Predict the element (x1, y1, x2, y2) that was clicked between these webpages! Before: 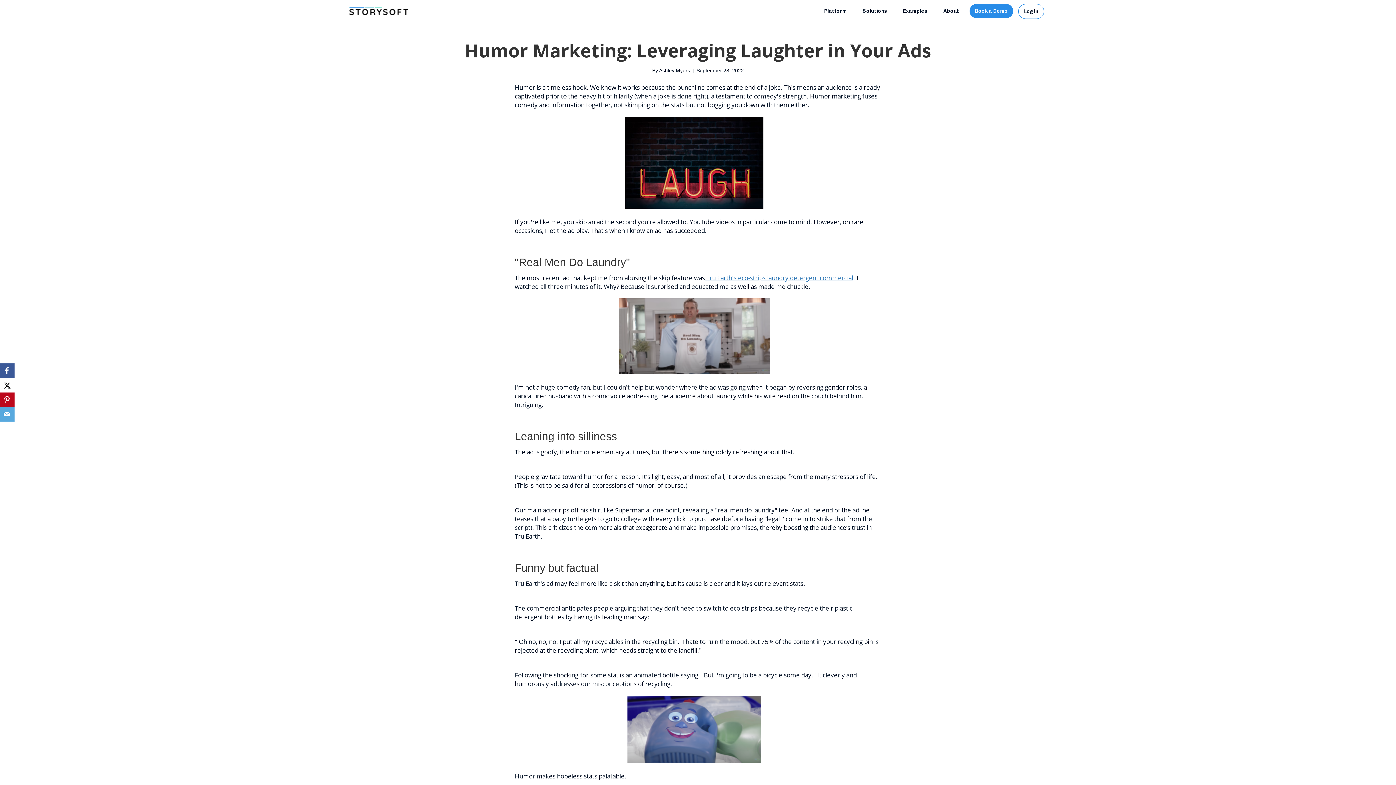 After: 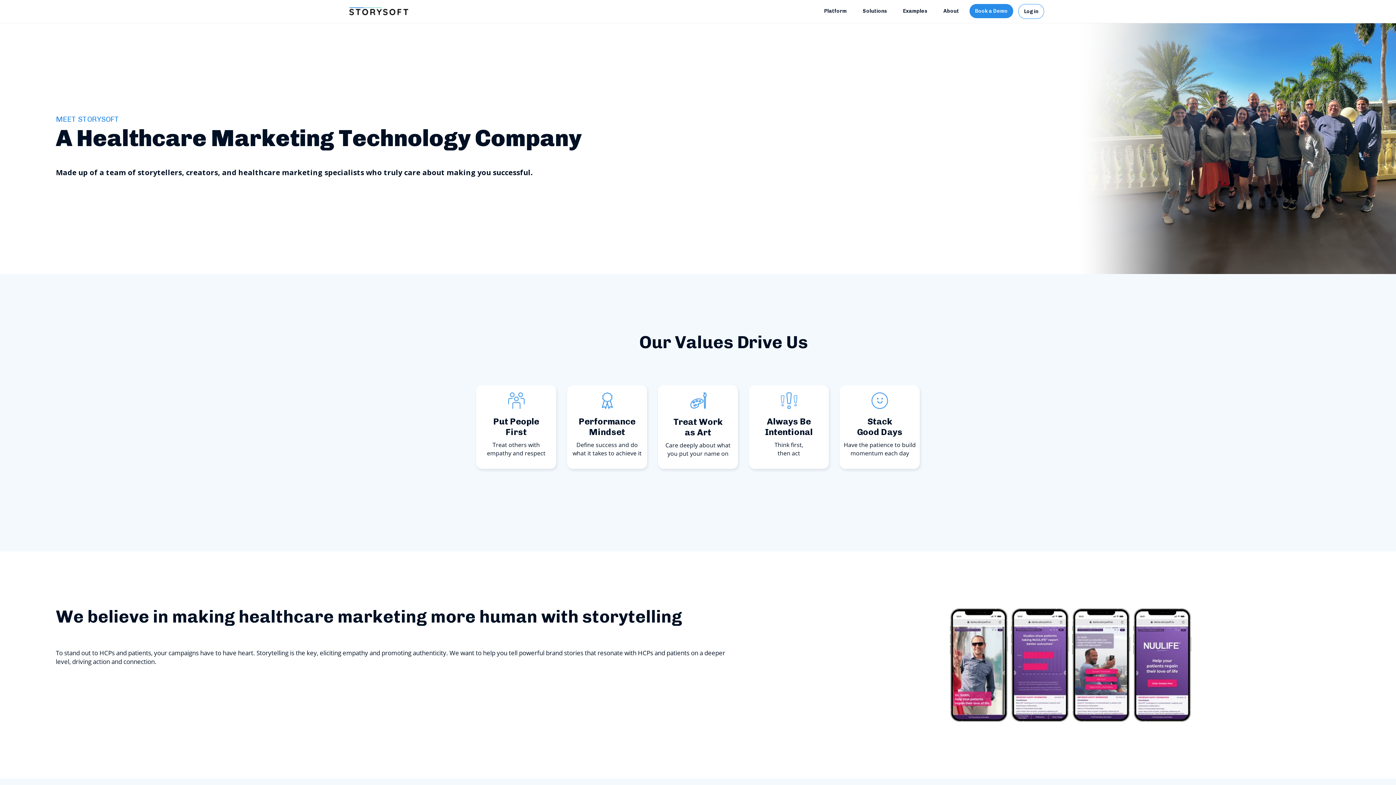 Action: bbox: (938, 4, 964, 18) label: About